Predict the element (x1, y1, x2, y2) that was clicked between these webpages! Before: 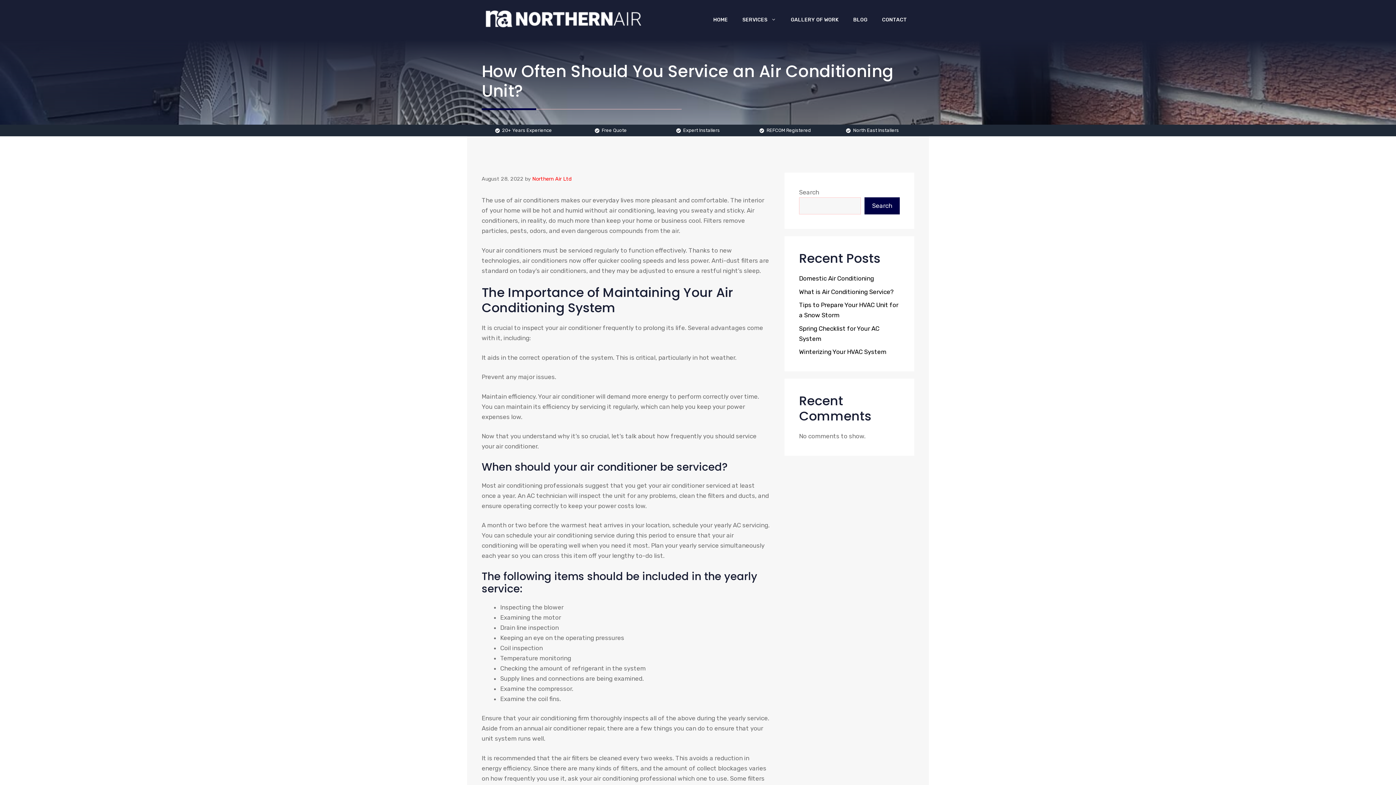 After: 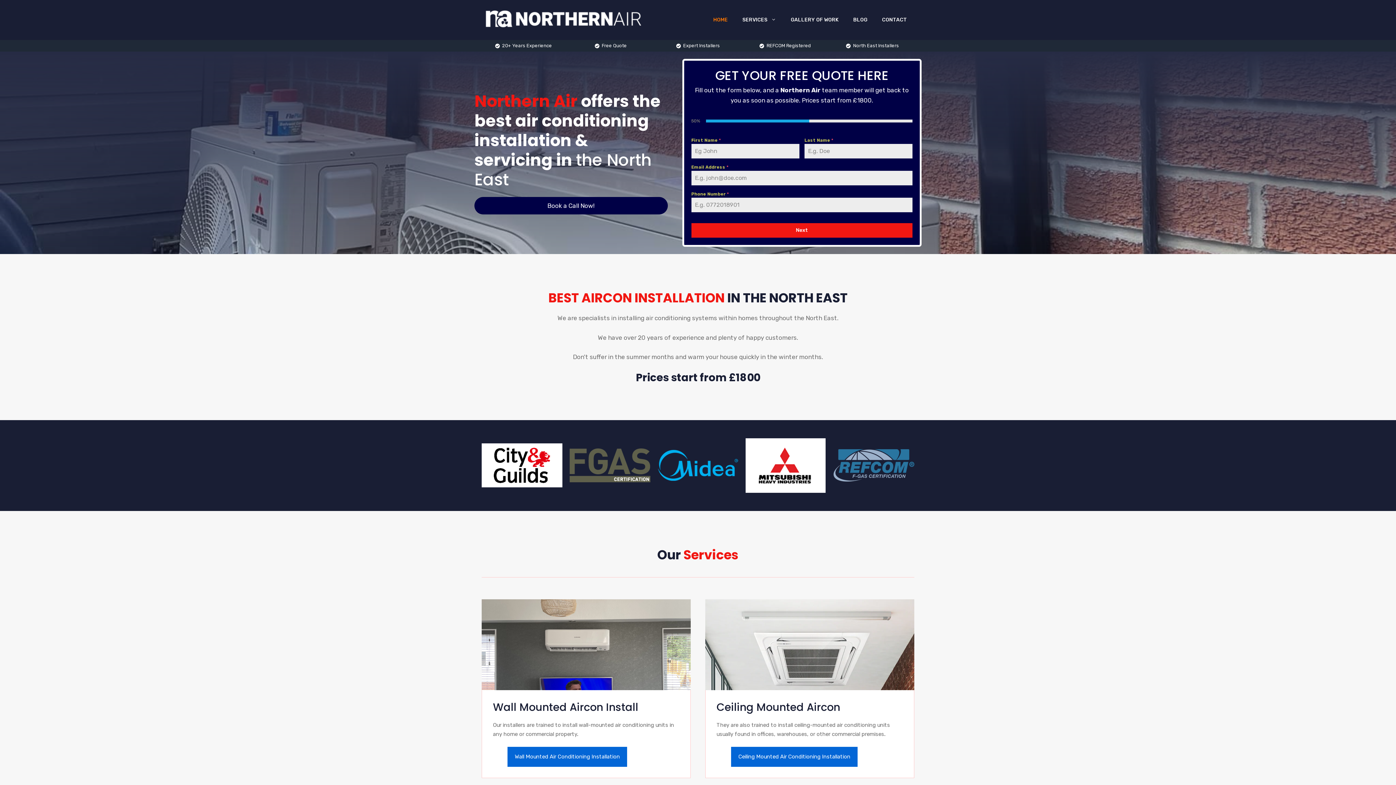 Action: label: HOME bbox: (706, 0, 735, 40)